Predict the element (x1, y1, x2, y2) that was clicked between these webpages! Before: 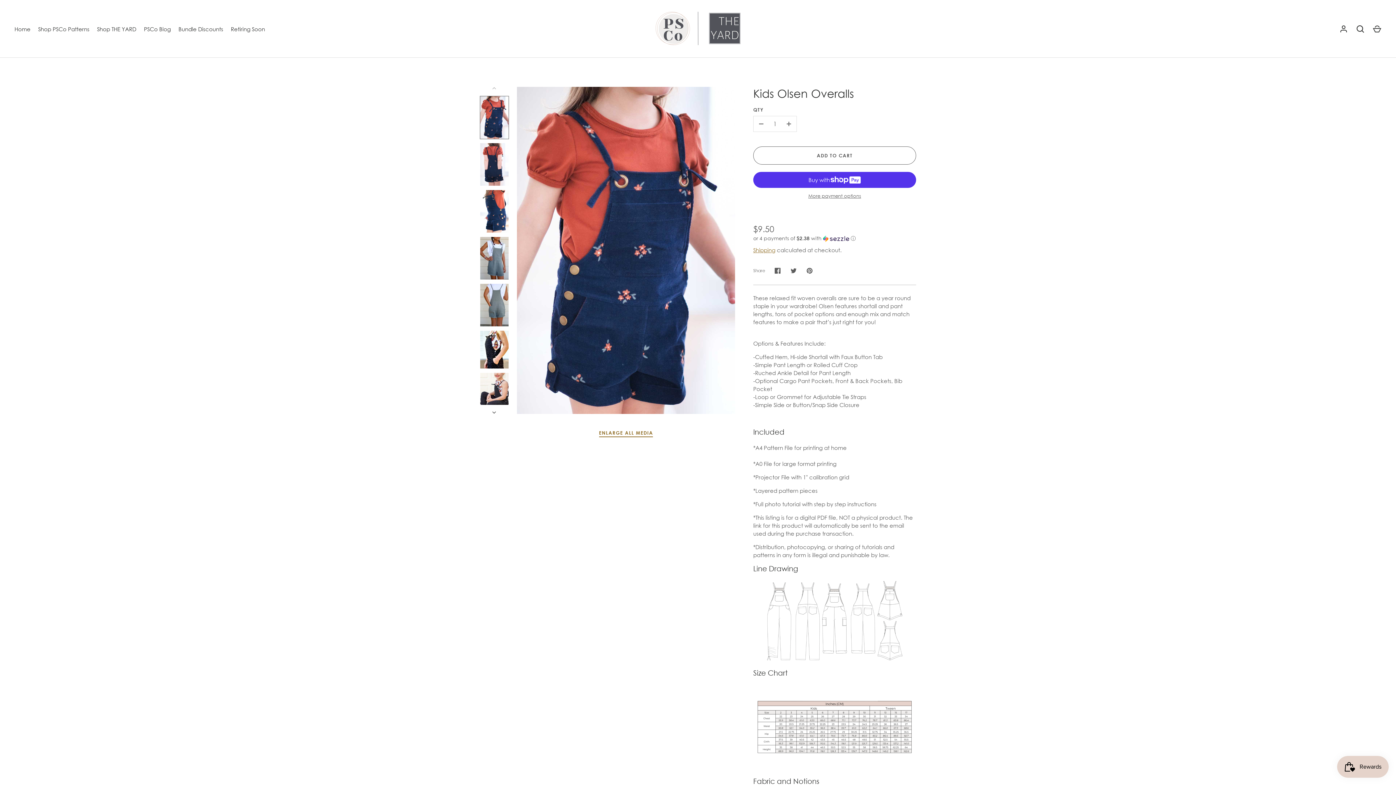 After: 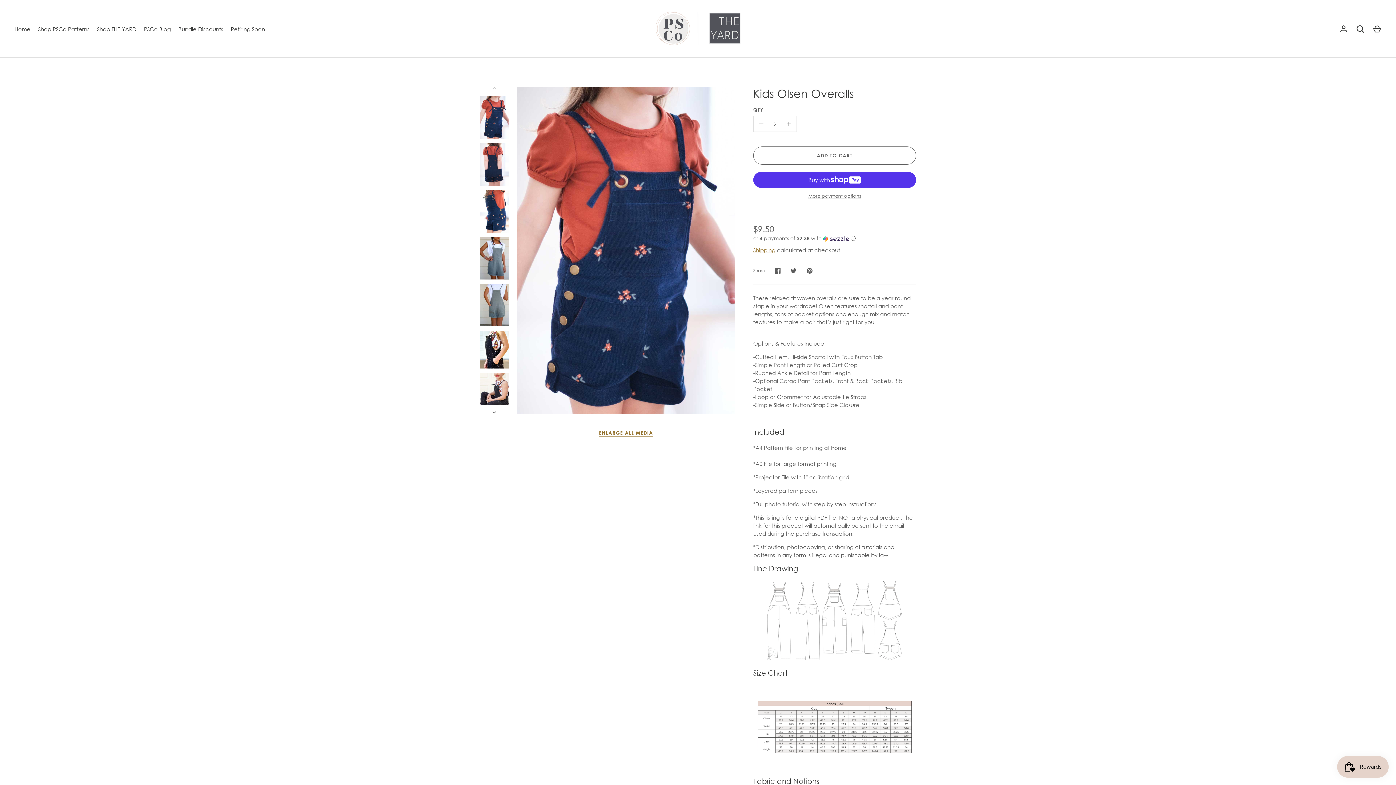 Action: label: + bbox: (781, 116, 796, 131)